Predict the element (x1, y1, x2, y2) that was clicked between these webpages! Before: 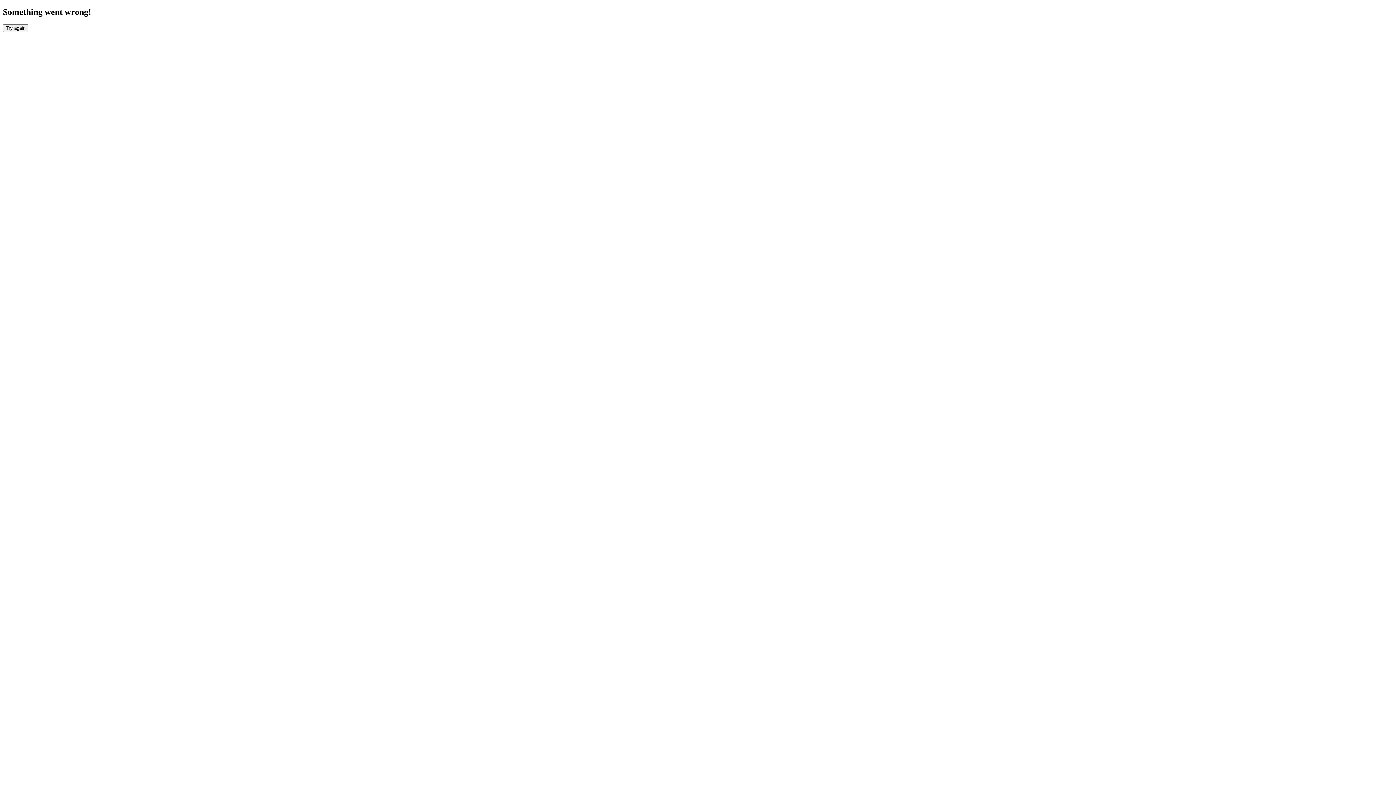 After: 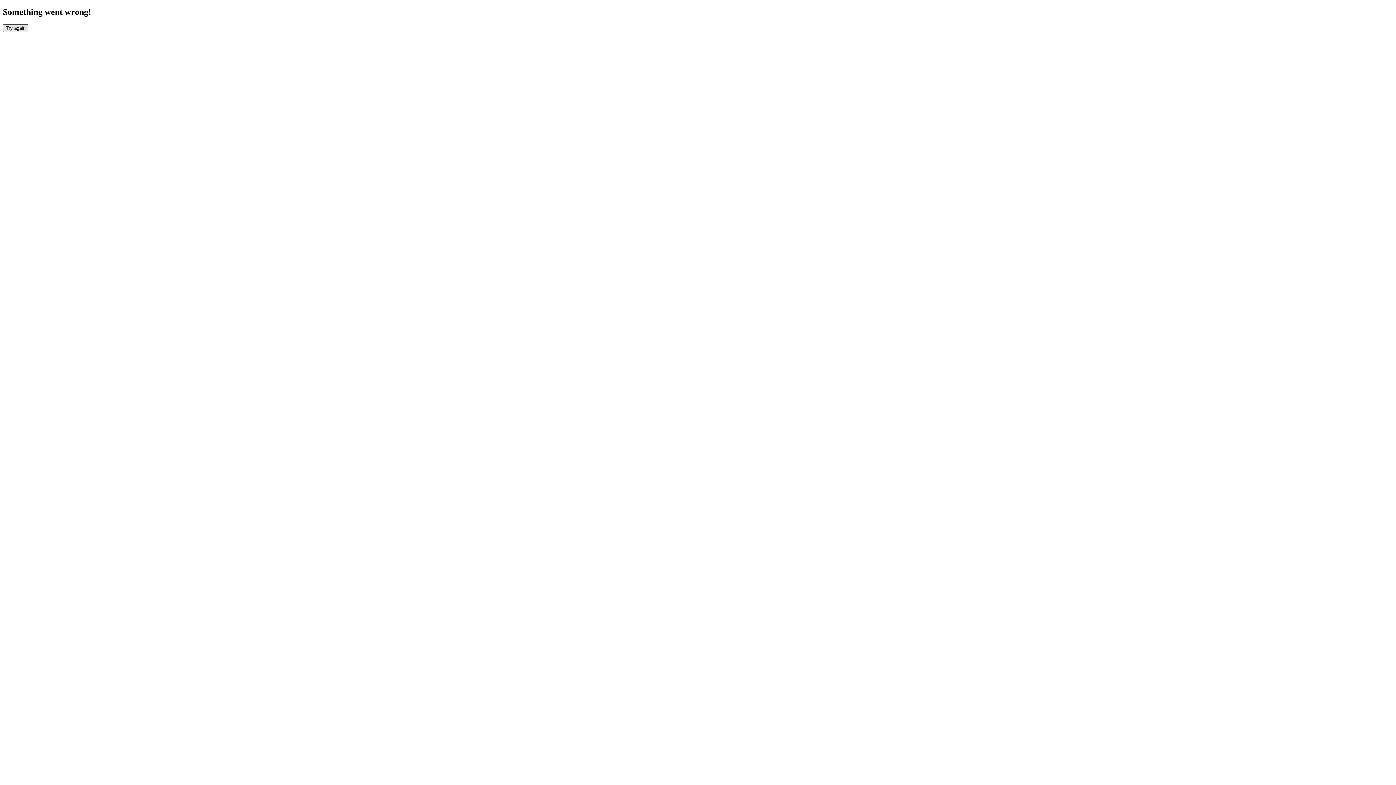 Action: bbox: (2, 24, 28, 31) label: Try again